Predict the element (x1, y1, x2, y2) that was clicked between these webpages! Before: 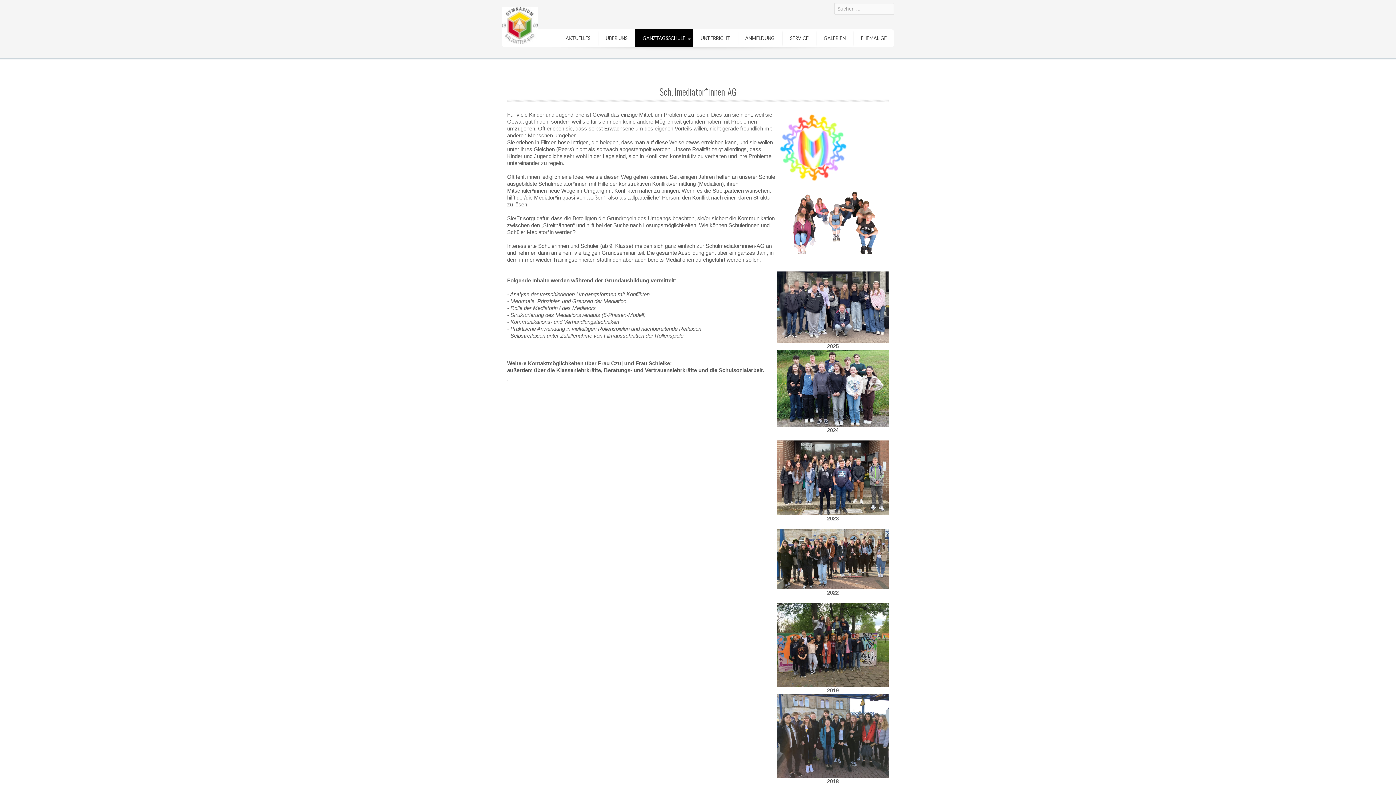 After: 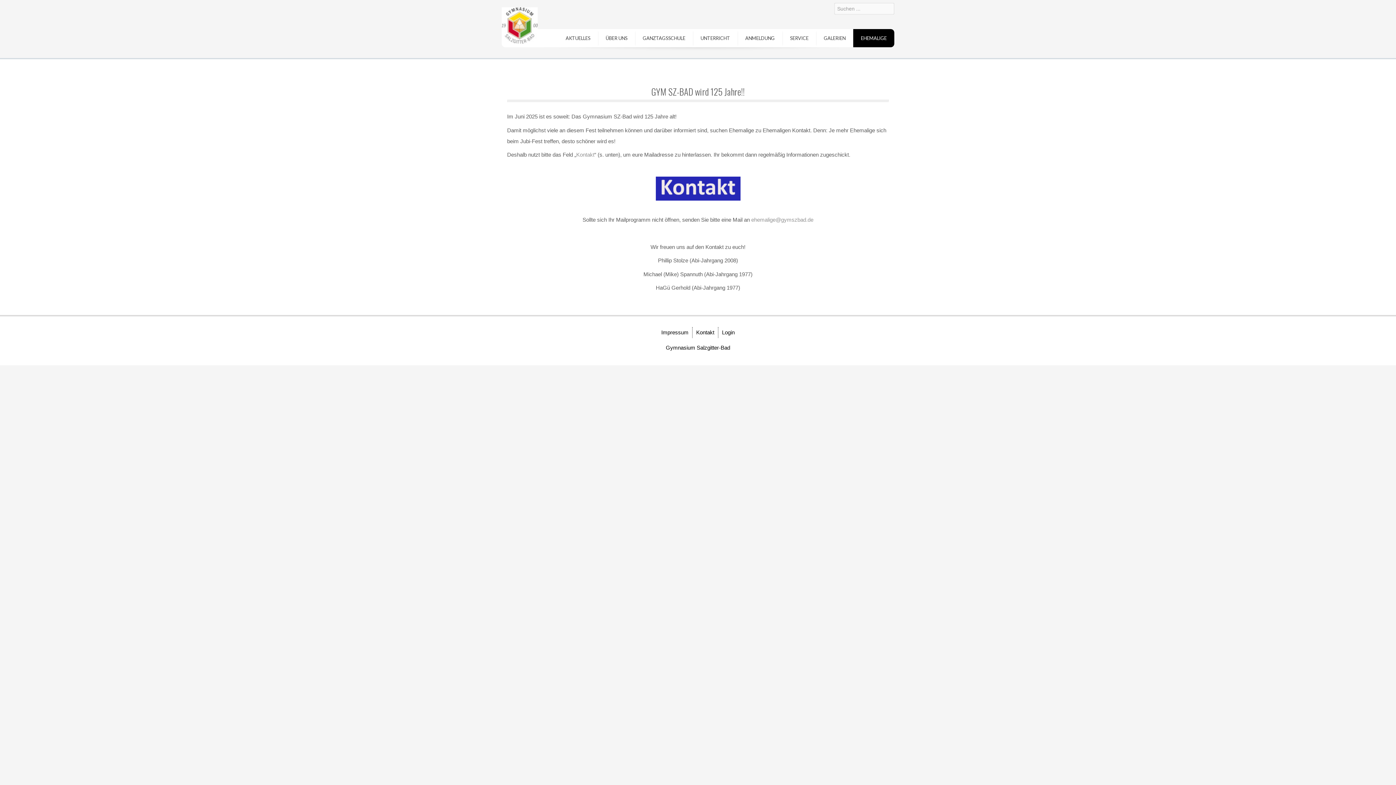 Action: label: EHEMALIGE bbox: (853, 29, 894, 47)